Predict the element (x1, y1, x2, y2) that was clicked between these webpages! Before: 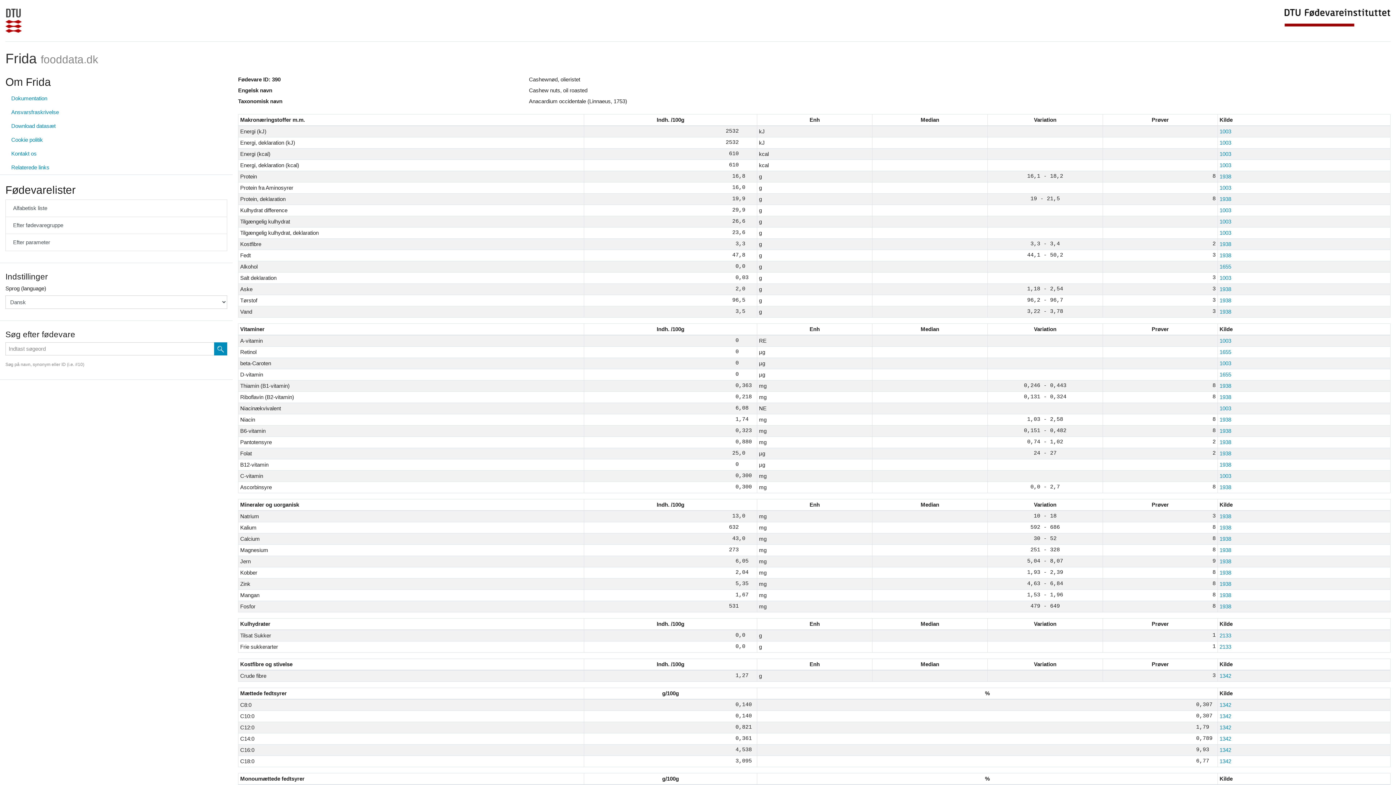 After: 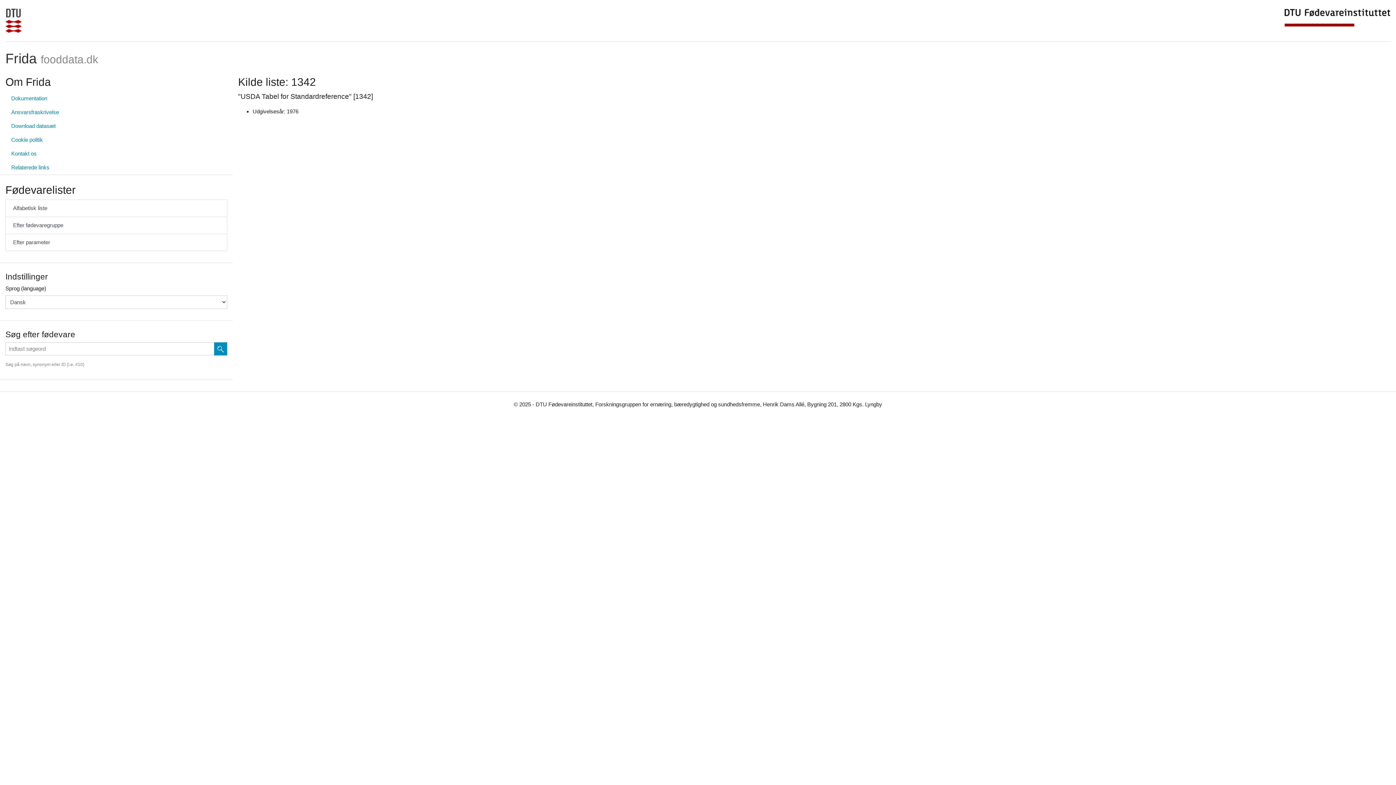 Action: label: 1342 bbox: (1219, 702, 1231, 708)